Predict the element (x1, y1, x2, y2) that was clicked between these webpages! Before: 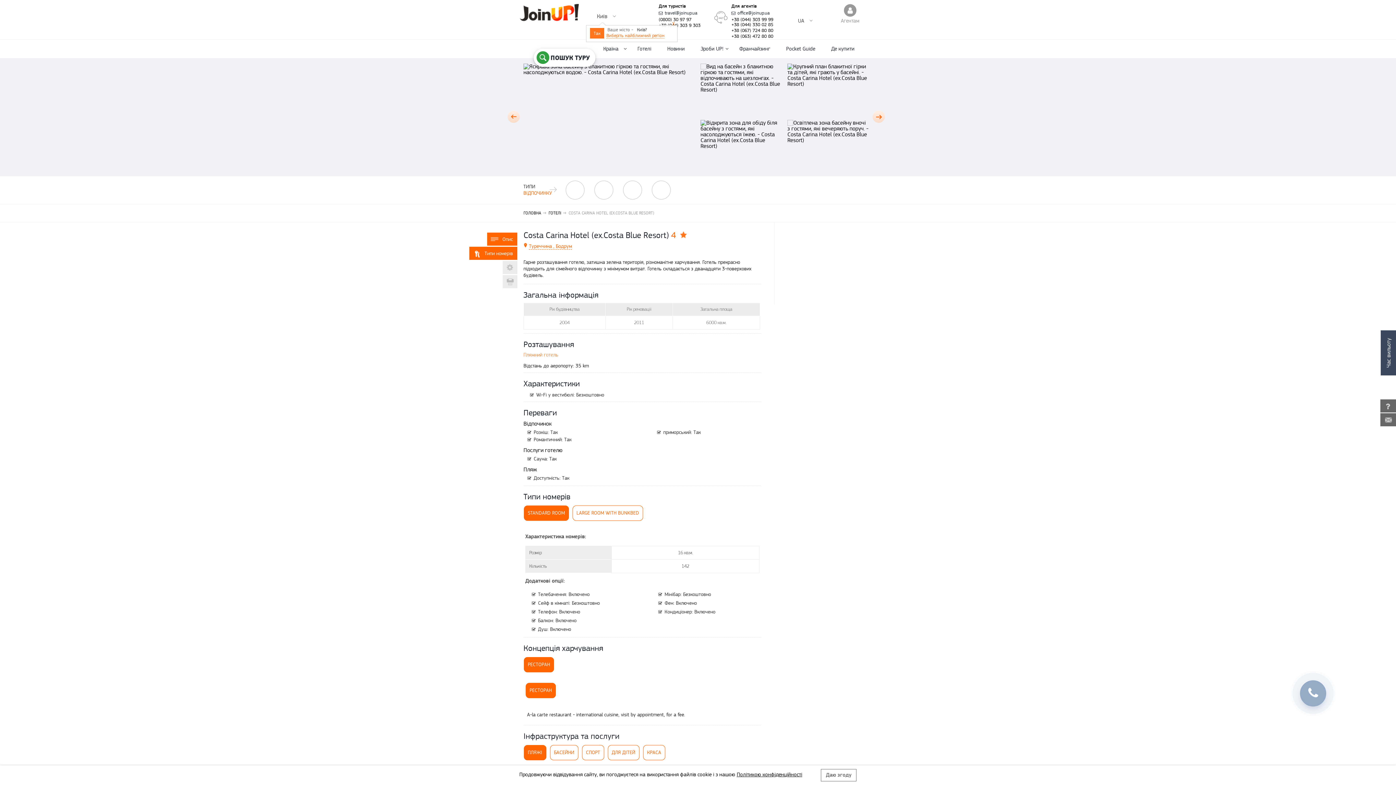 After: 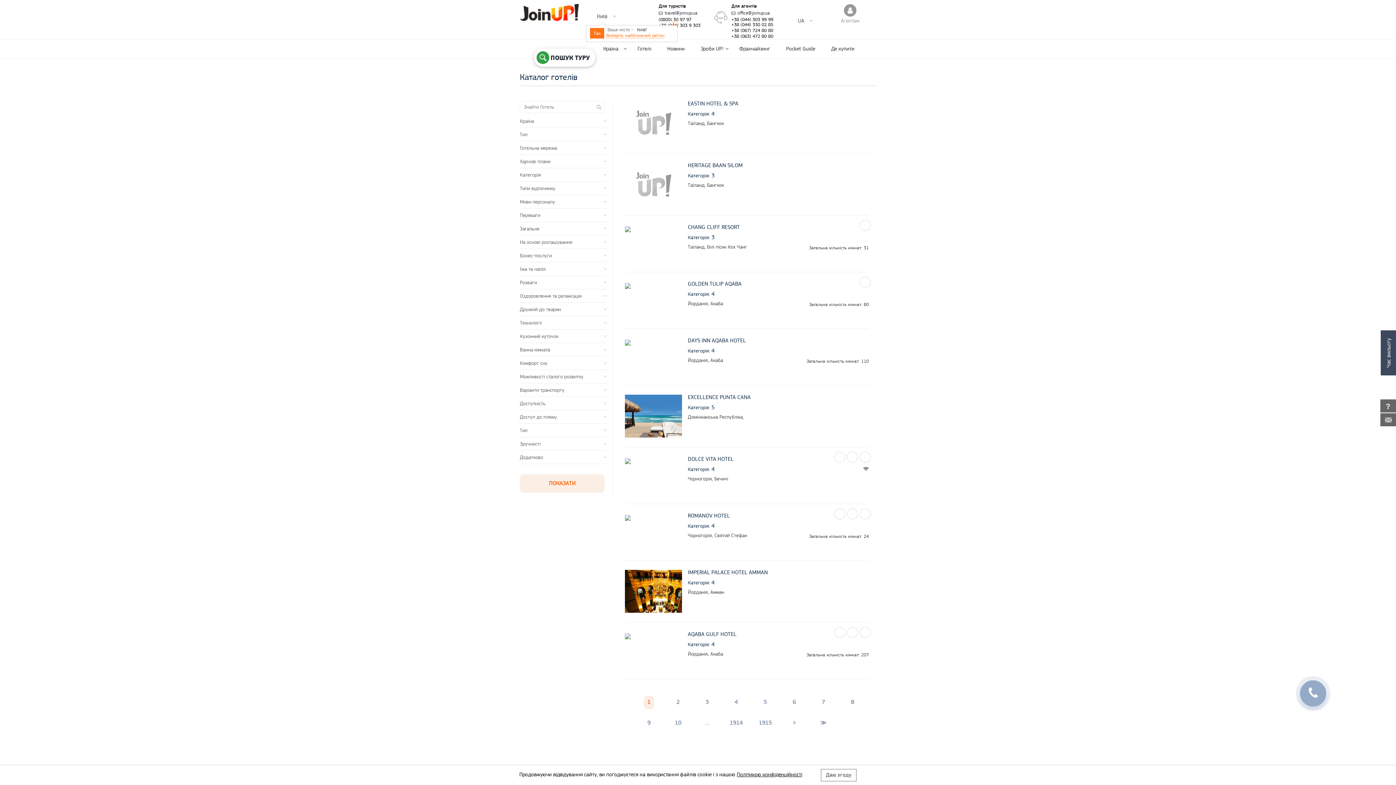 Action: bbox: (548, 210, 561, 215) label: ГОТЕЛІ